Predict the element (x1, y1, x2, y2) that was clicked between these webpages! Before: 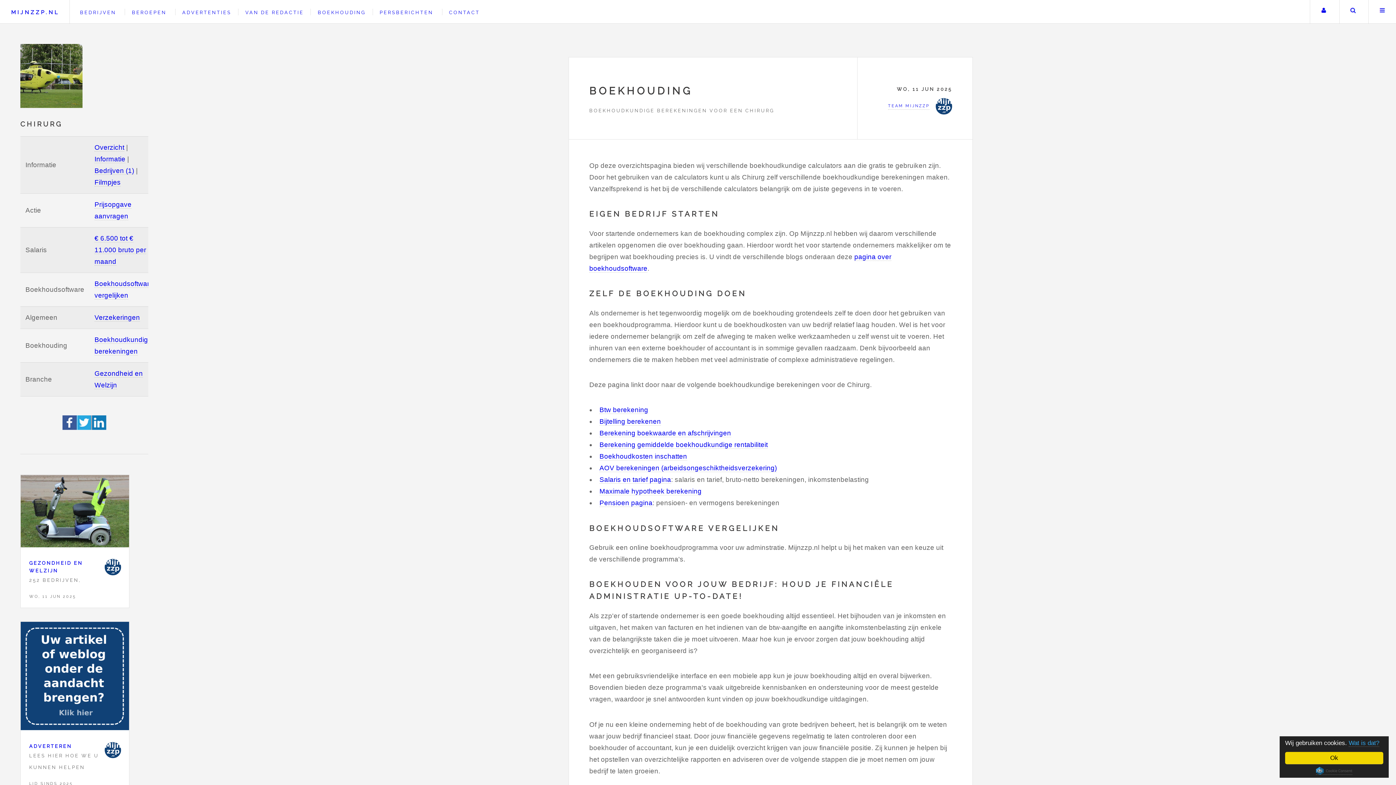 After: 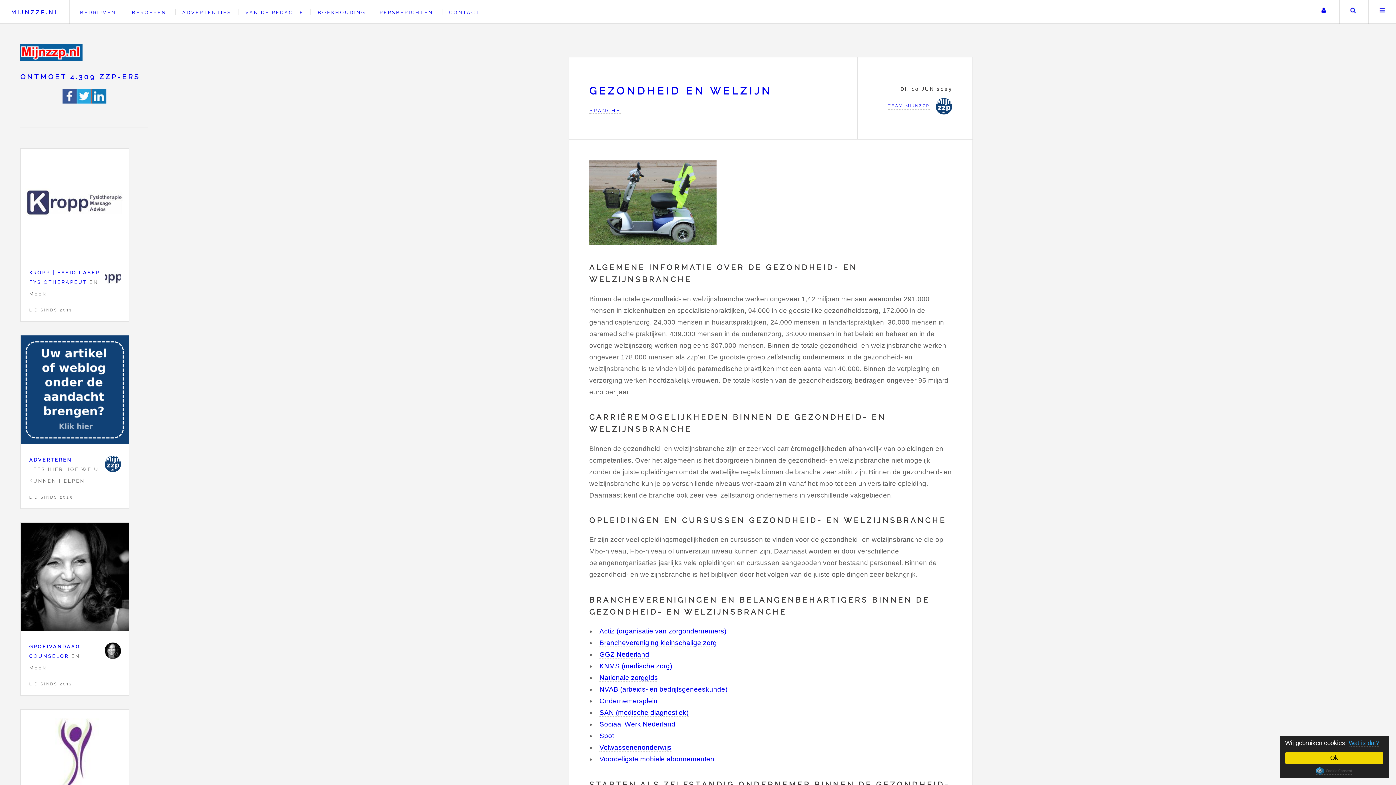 Action: bbox: (20, 475, 129, 551)